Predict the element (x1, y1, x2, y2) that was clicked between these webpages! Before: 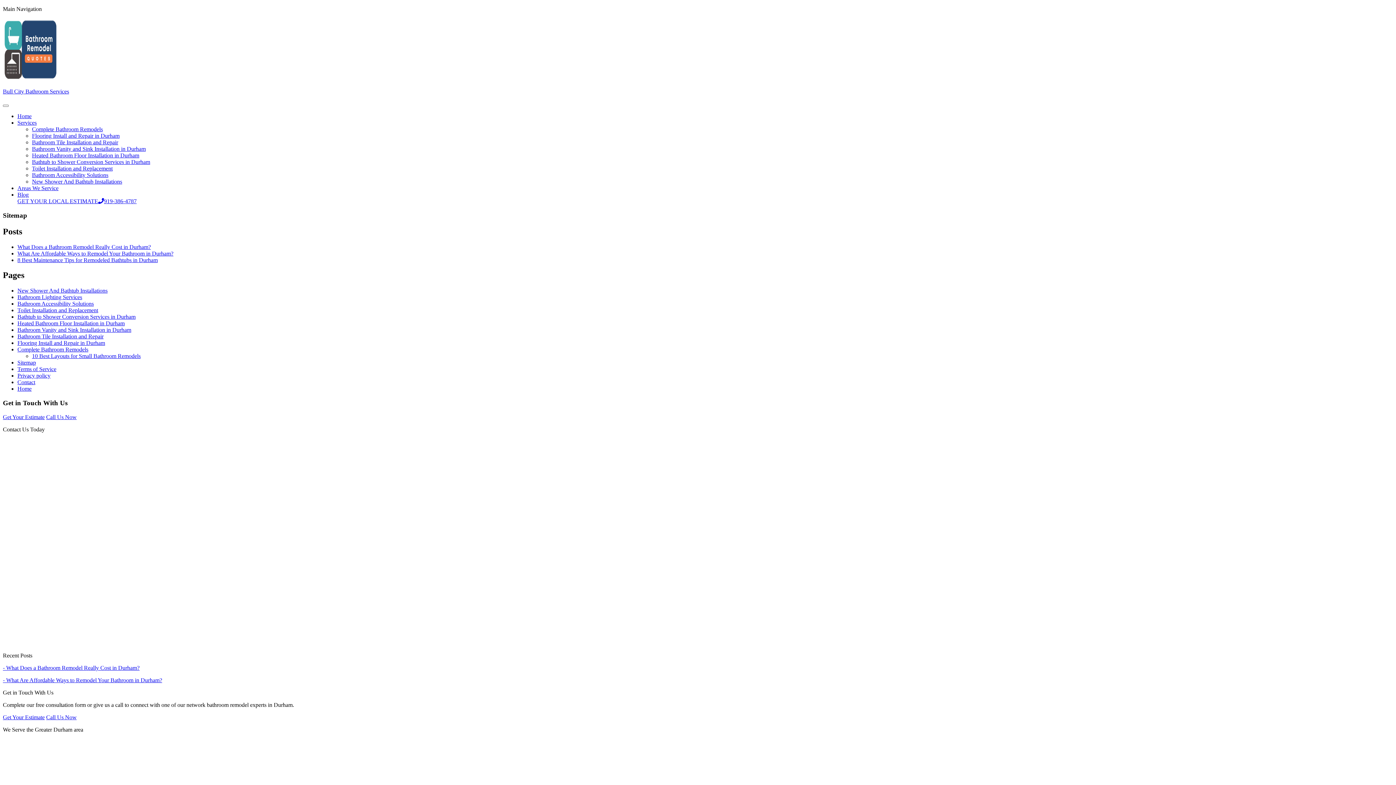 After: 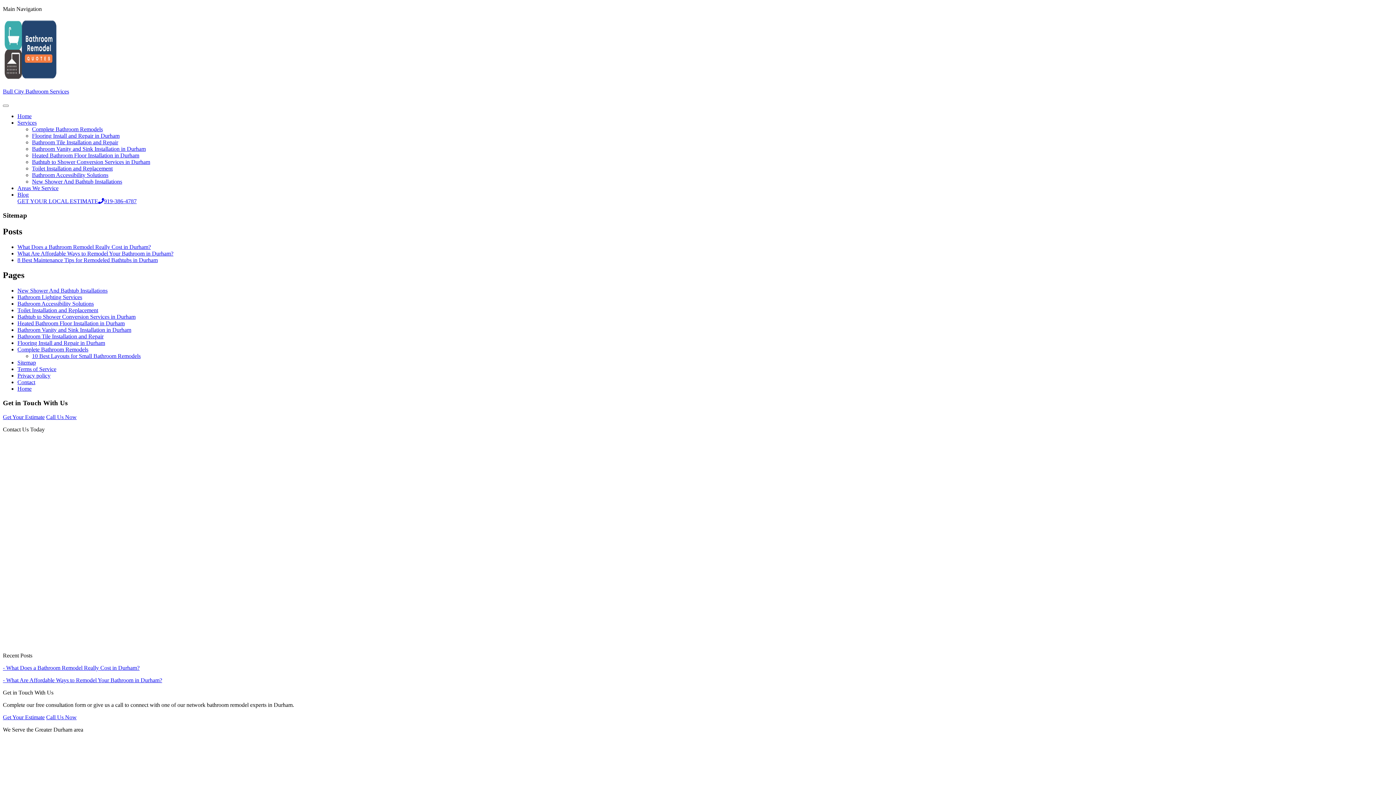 Action: label: Areas We Service bbox: (17, 185, 58, 191)